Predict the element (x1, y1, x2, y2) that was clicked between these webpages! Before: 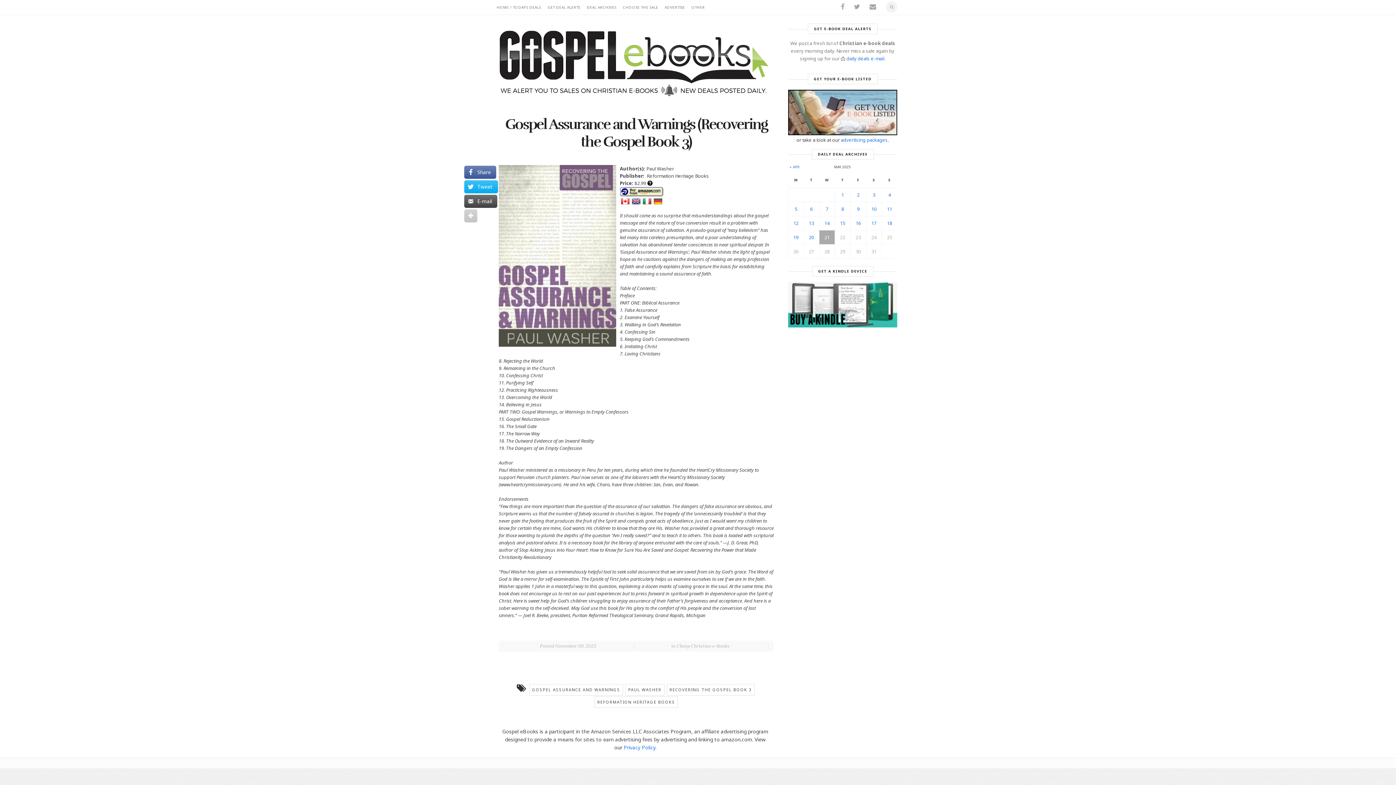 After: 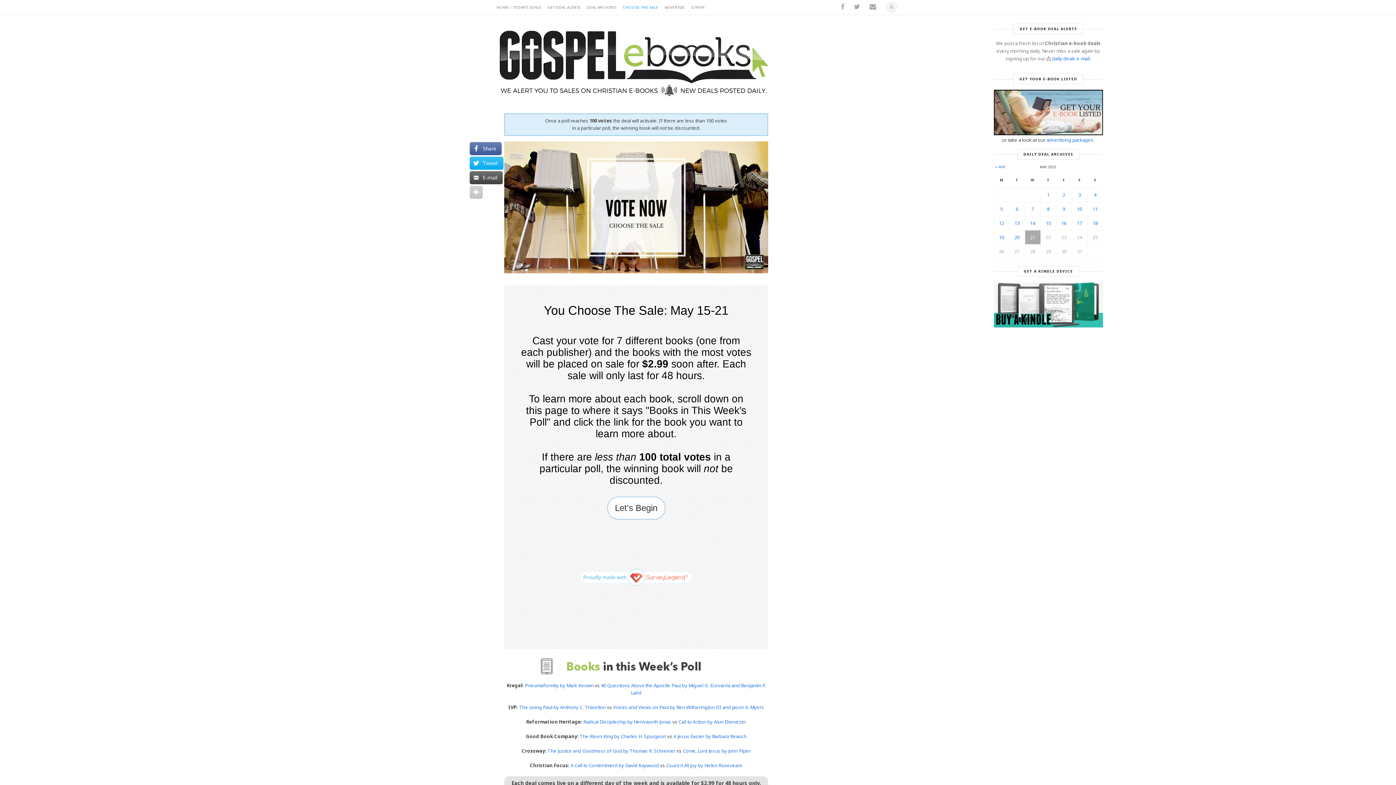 Action: label: CHOOSE THE SALE bbox: (619, 0, 661, 14)